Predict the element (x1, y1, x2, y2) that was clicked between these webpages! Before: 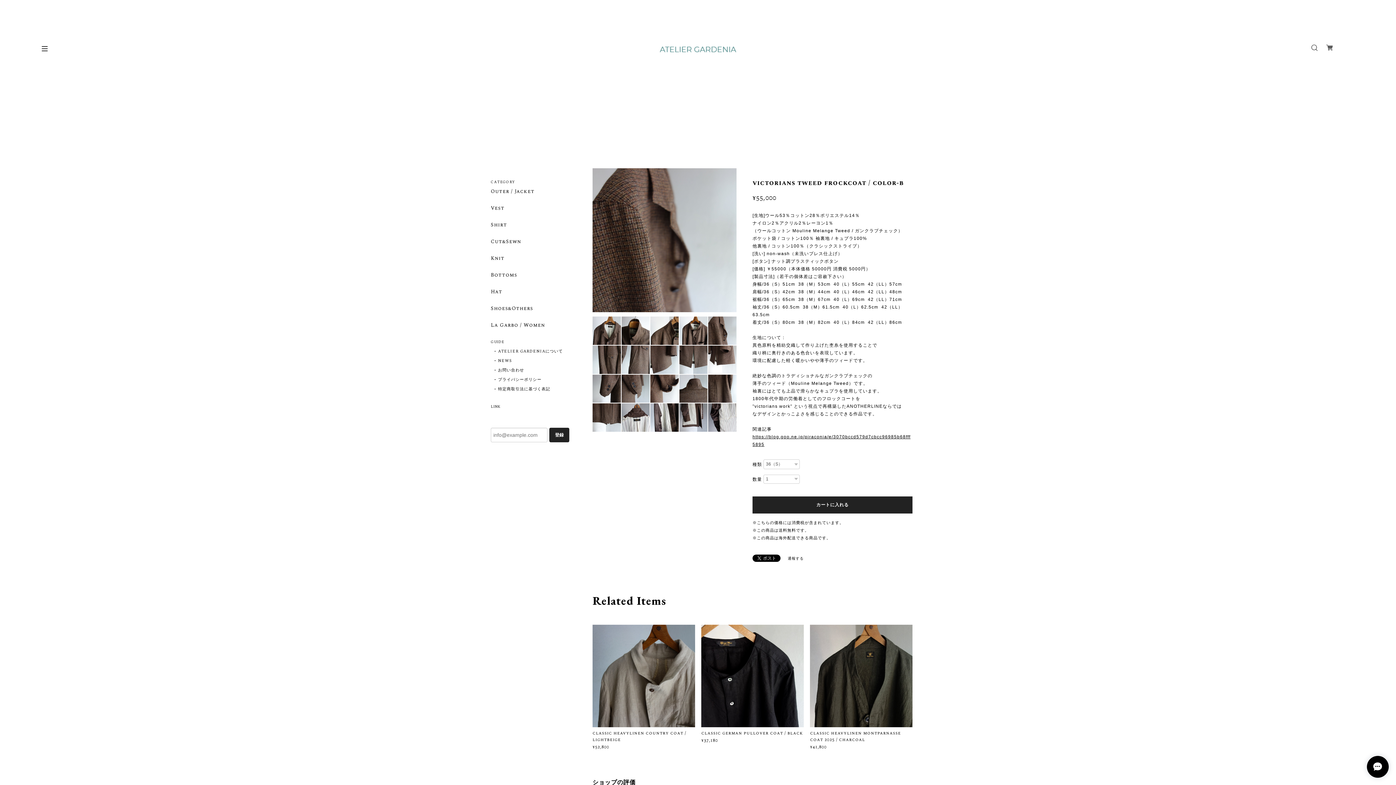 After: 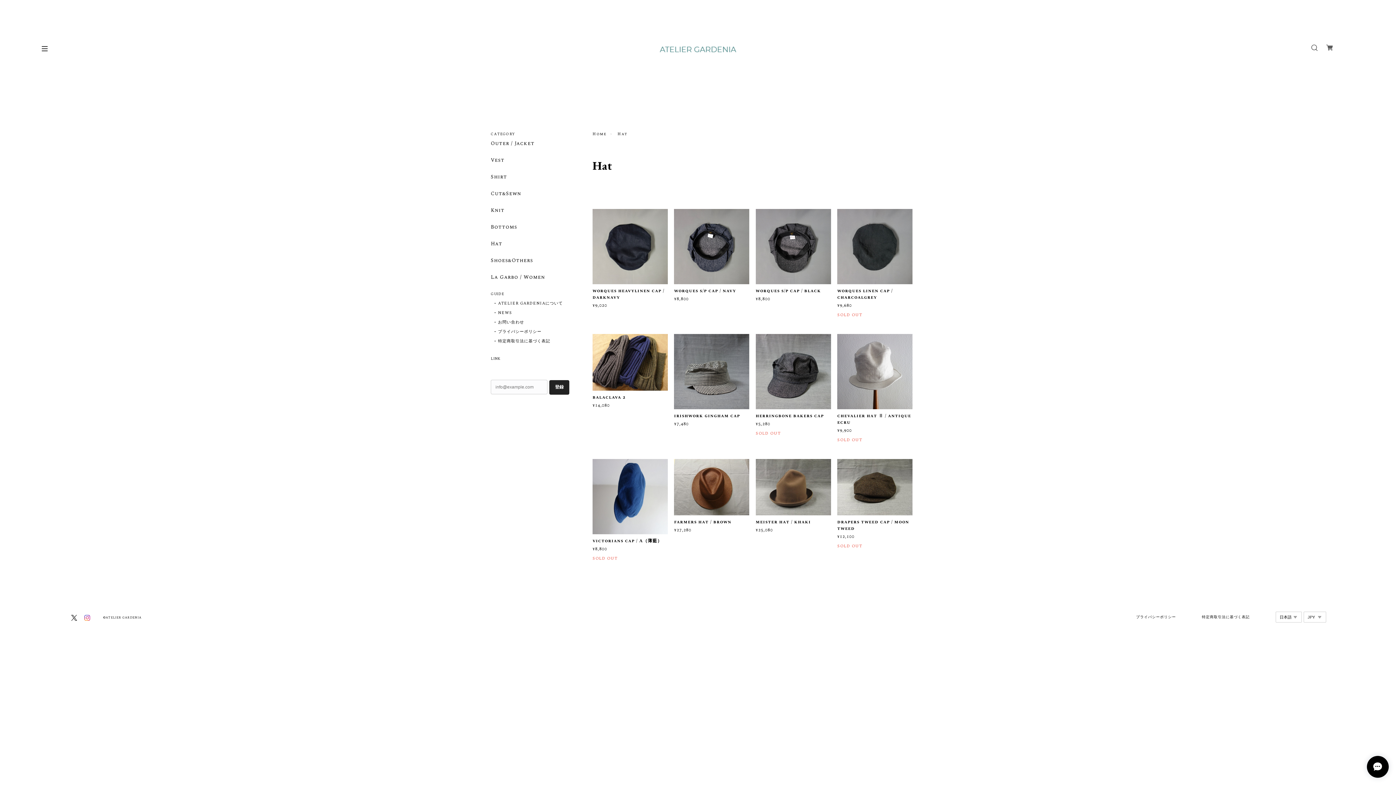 Action: bbox: (490, 289, 570, 298) label: Hat